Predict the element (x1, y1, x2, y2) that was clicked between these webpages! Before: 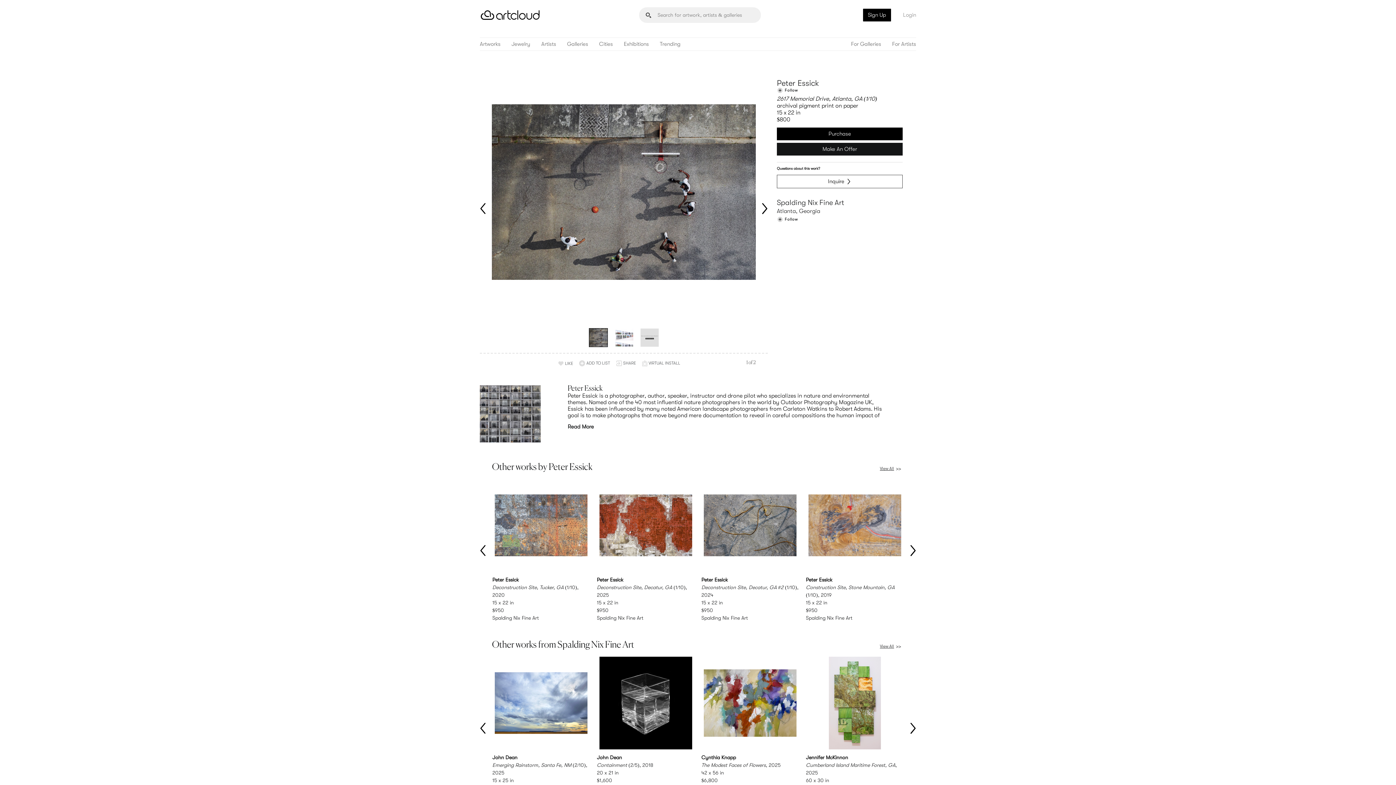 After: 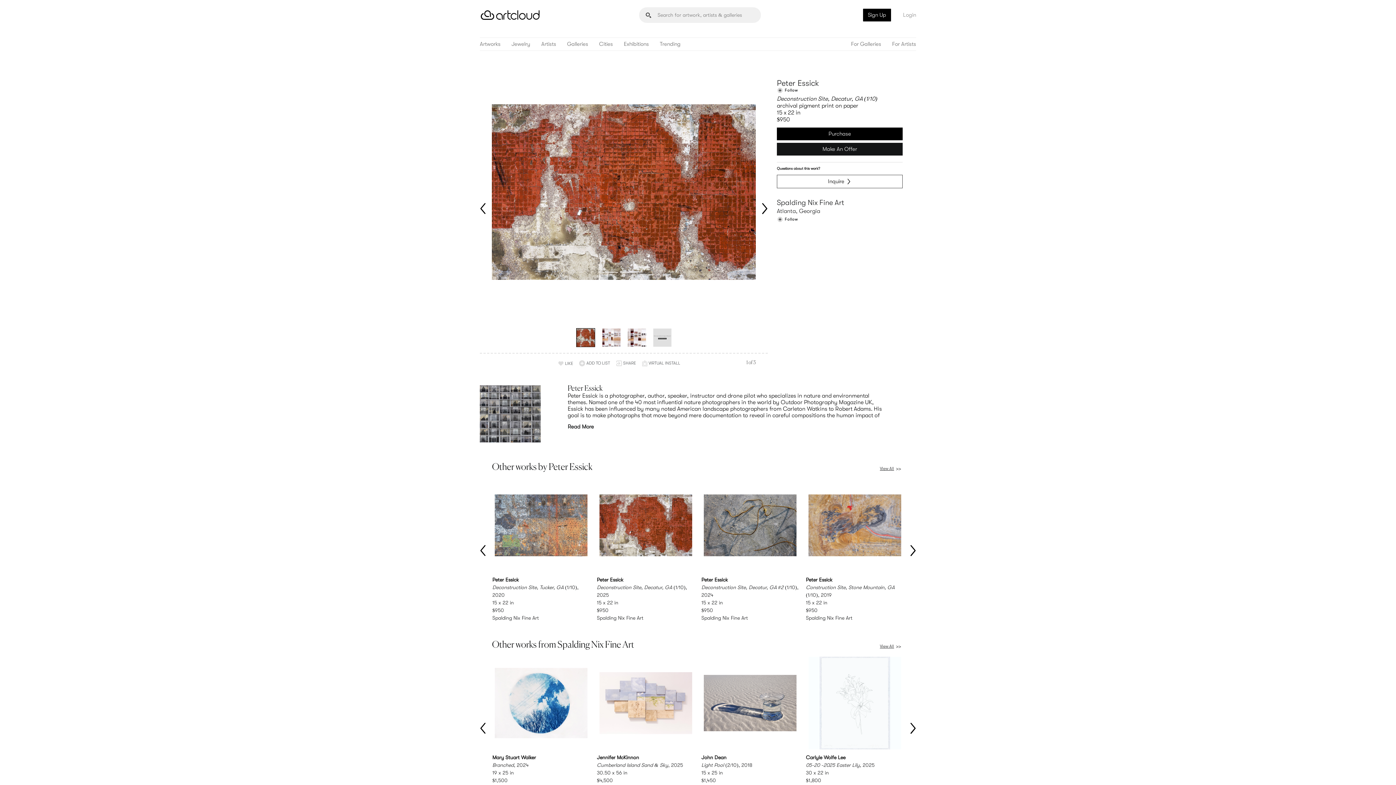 Action: bbox: (597, 479, 694, 571)